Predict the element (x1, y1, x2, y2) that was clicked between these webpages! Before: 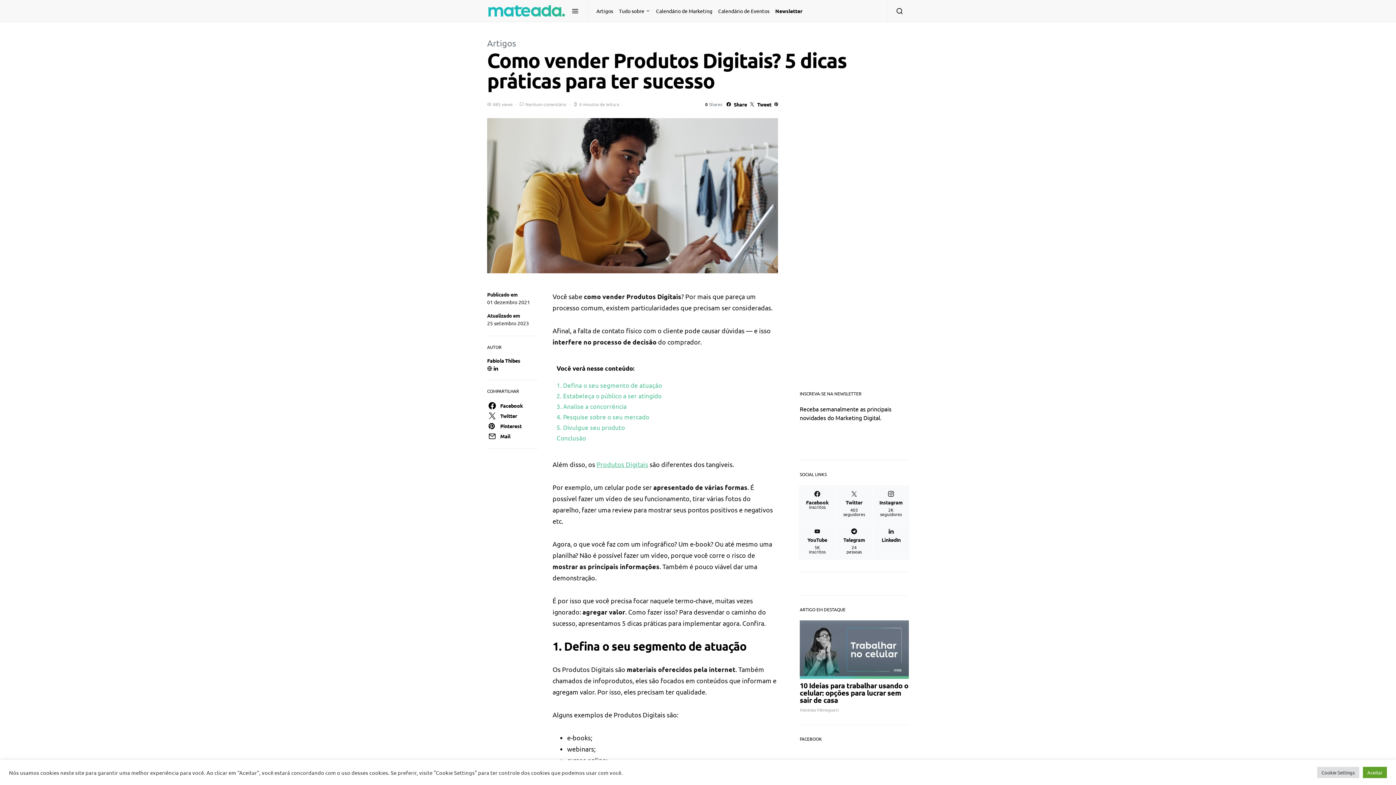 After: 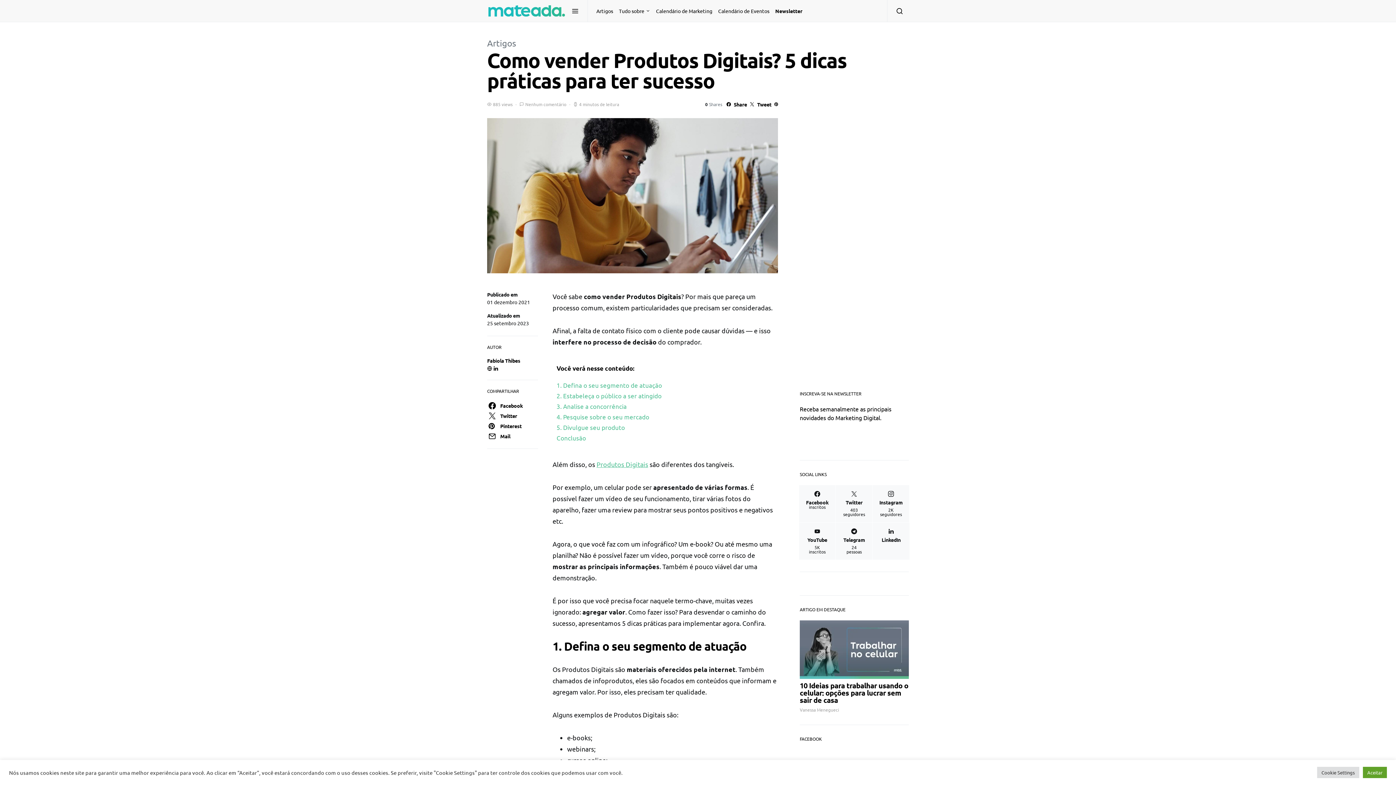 Action: bbox: (487, 366, 492, 371)